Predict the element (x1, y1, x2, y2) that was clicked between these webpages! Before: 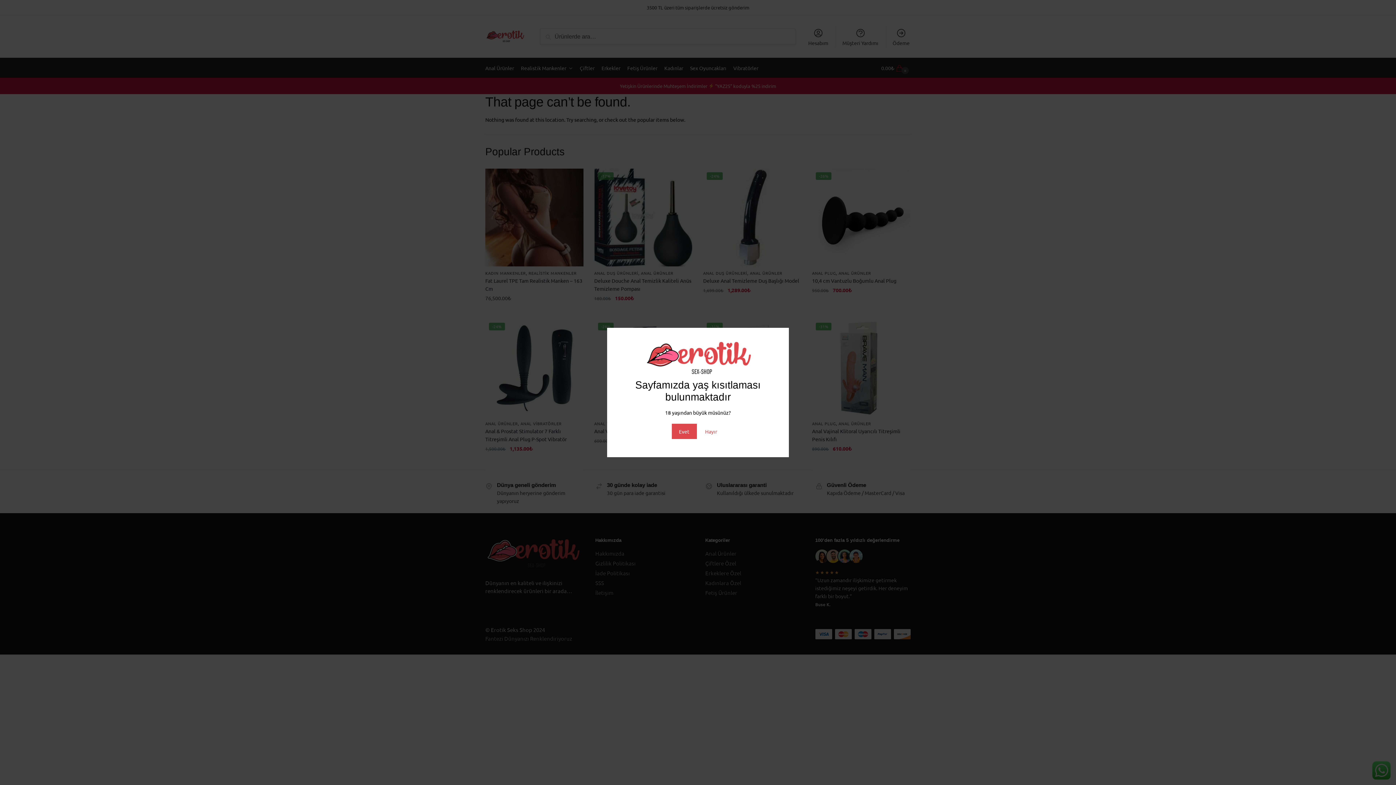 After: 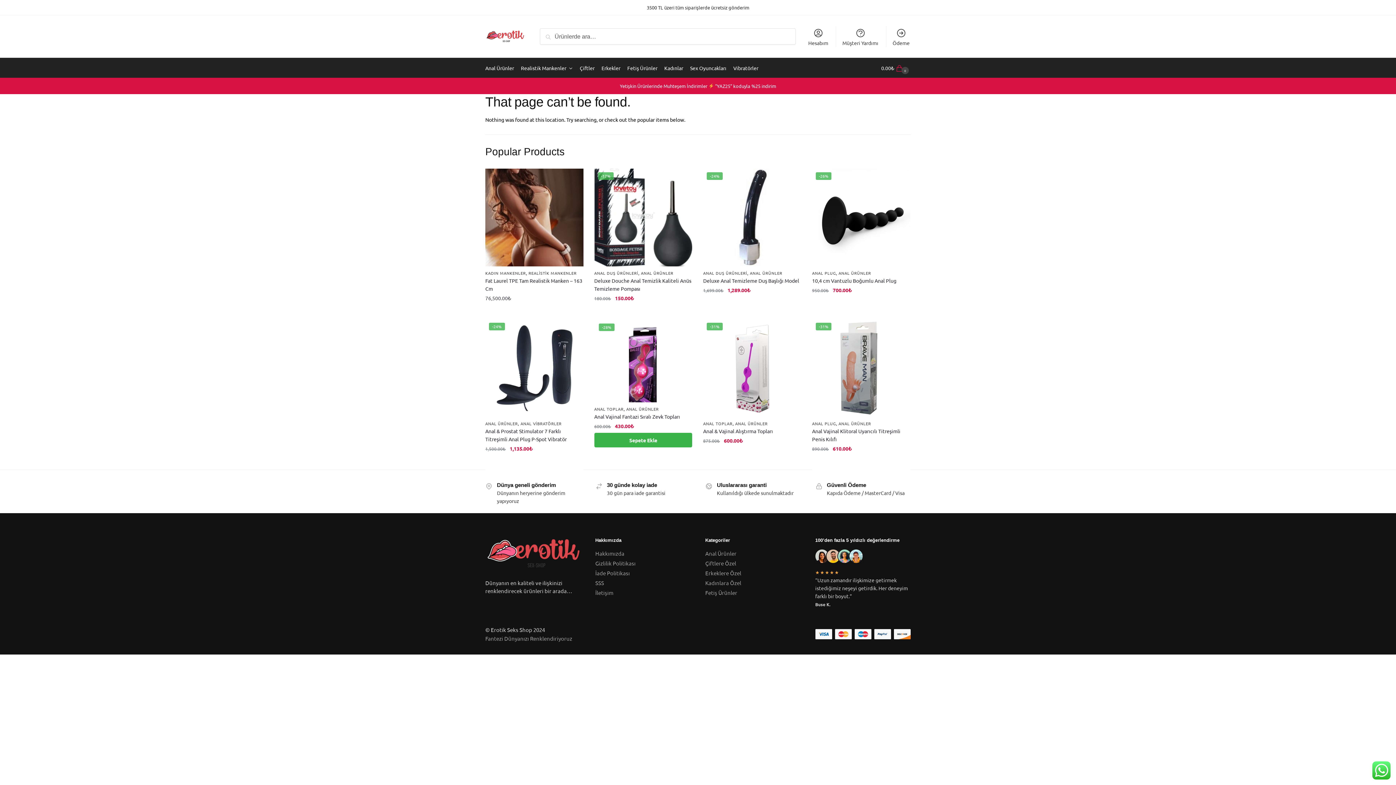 Action: label: Evet bbox: (671, 423, 696, 439)